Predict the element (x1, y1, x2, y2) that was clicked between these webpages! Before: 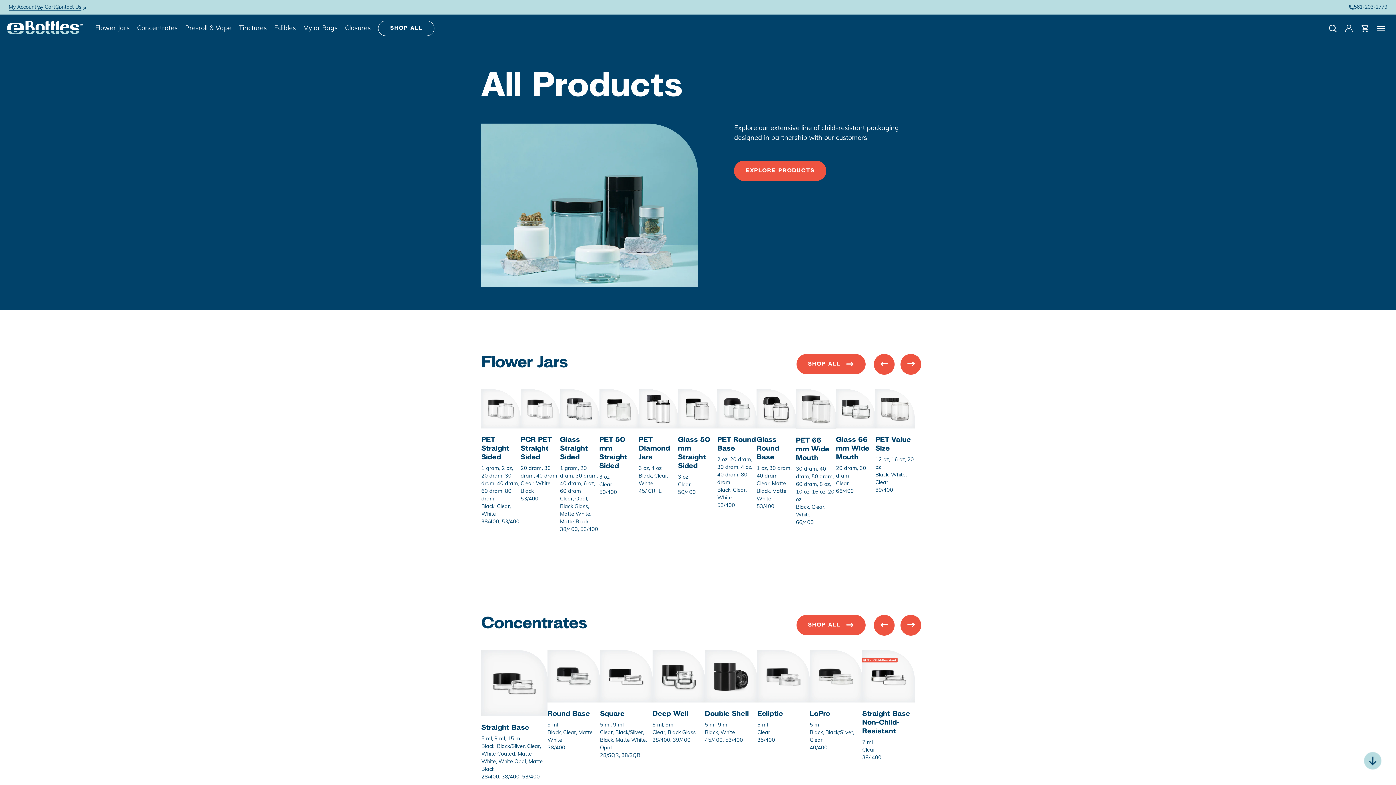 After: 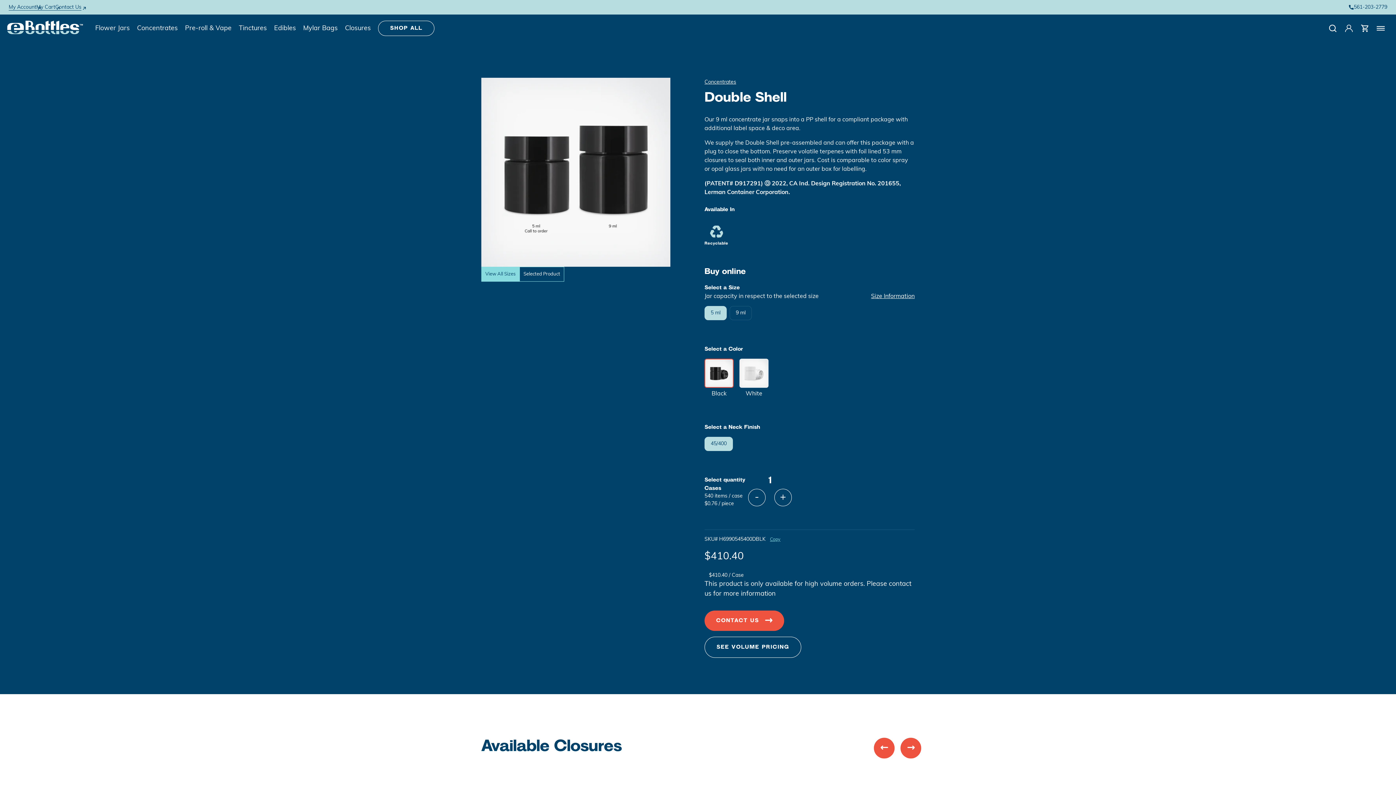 Action: label: Double Shell

5 ml, 9 ml

Black, White

45/400, 53/400 bbox: (705, 650, 757, 744)